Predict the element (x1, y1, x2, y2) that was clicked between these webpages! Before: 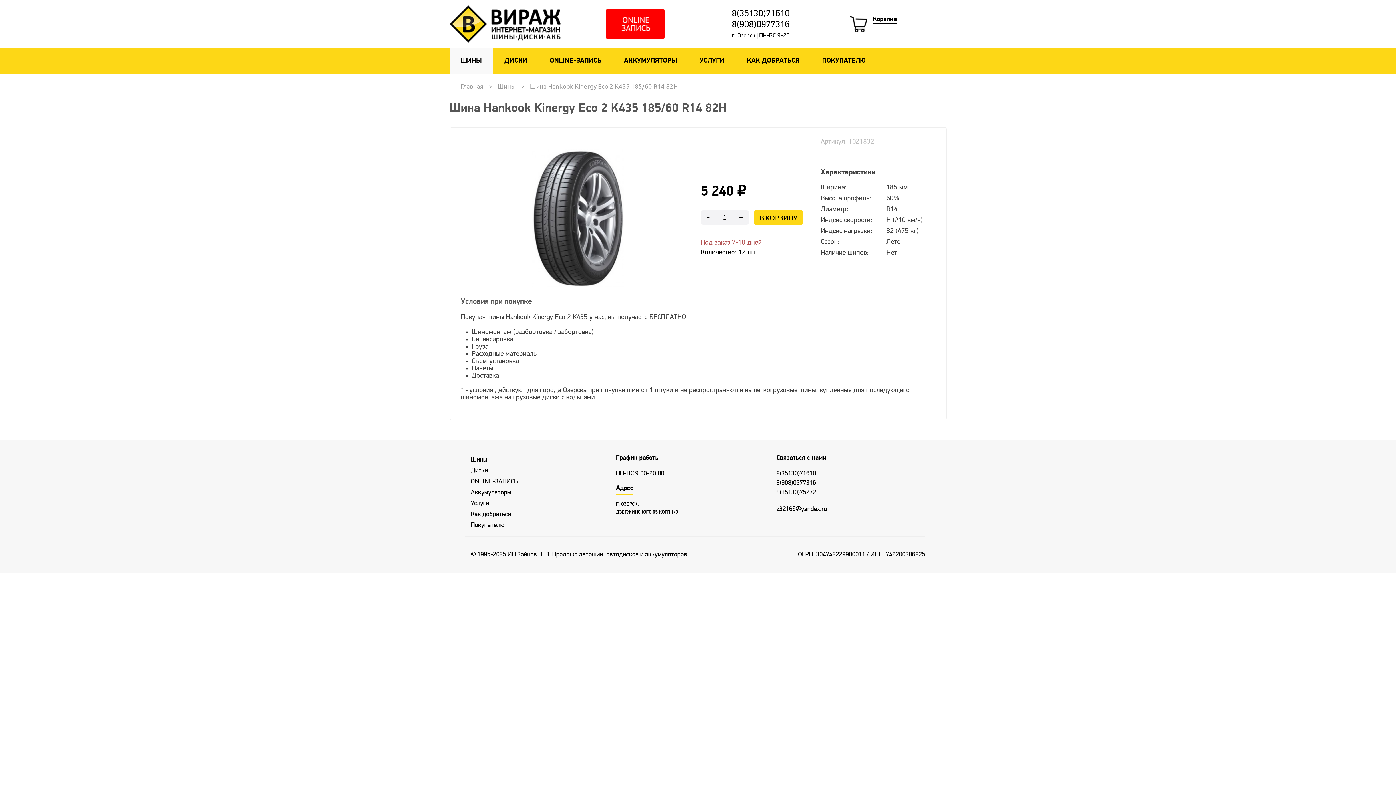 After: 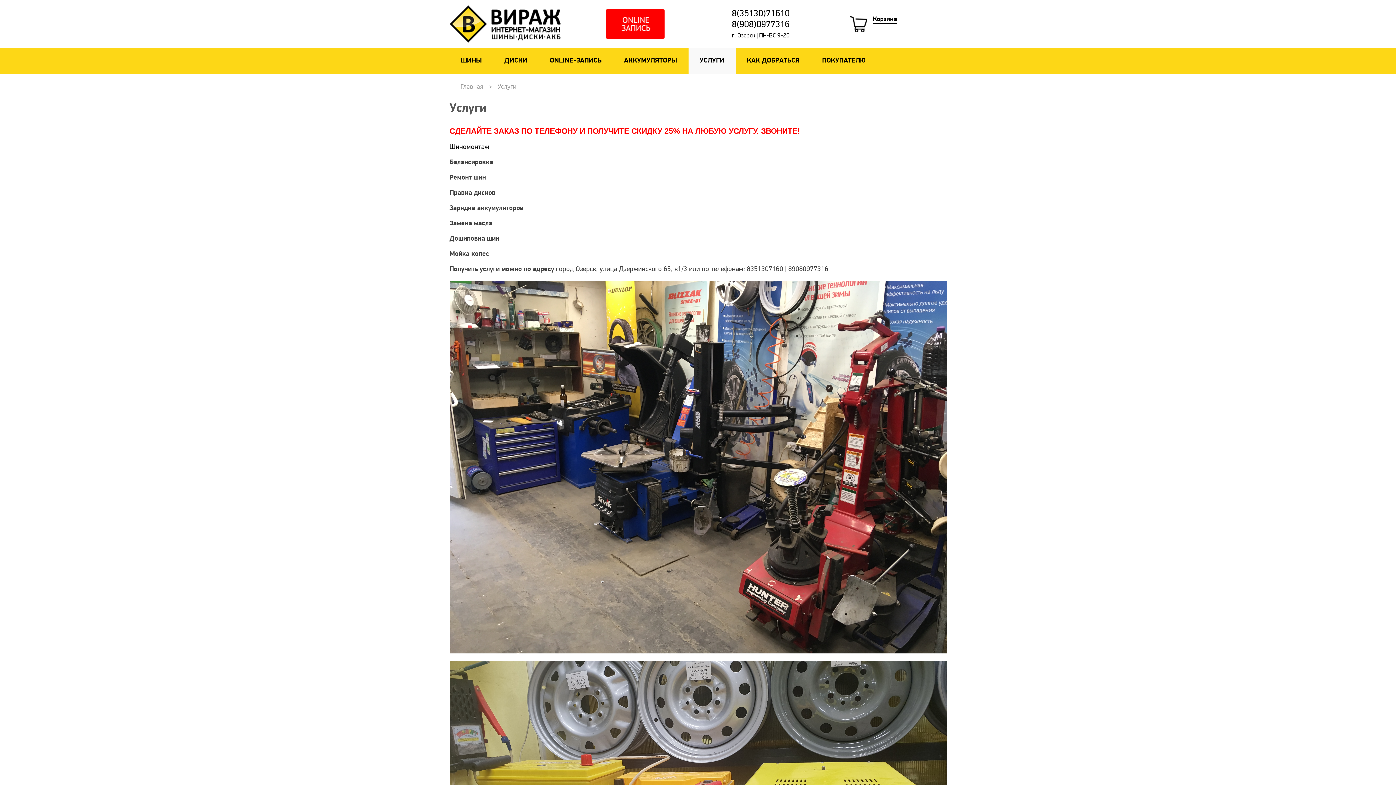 Action: bbox: (688, 48, 735, 73) label: УСЛУГИ